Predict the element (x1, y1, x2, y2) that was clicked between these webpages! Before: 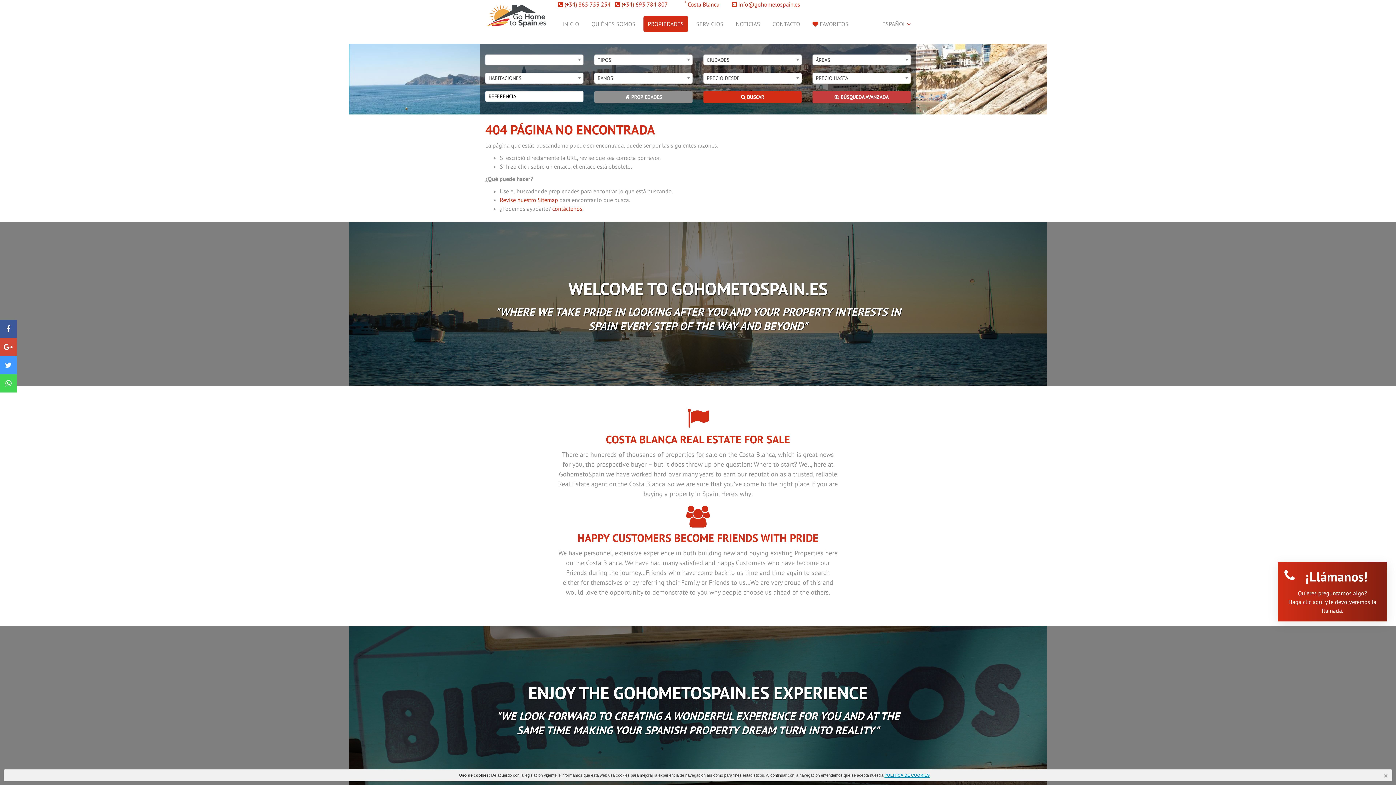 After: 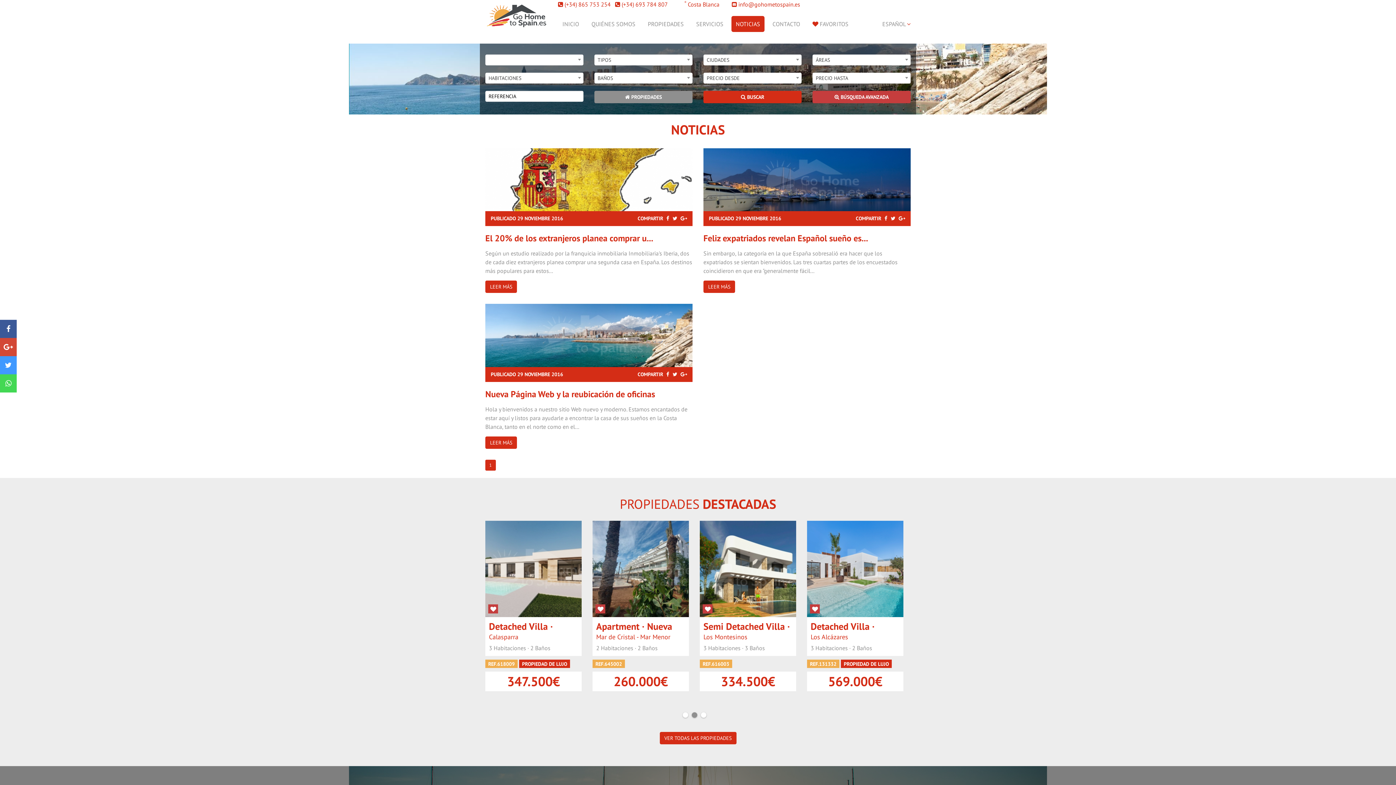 Action: bbox: (731, 16, 764, 32) label: NOTICIAS